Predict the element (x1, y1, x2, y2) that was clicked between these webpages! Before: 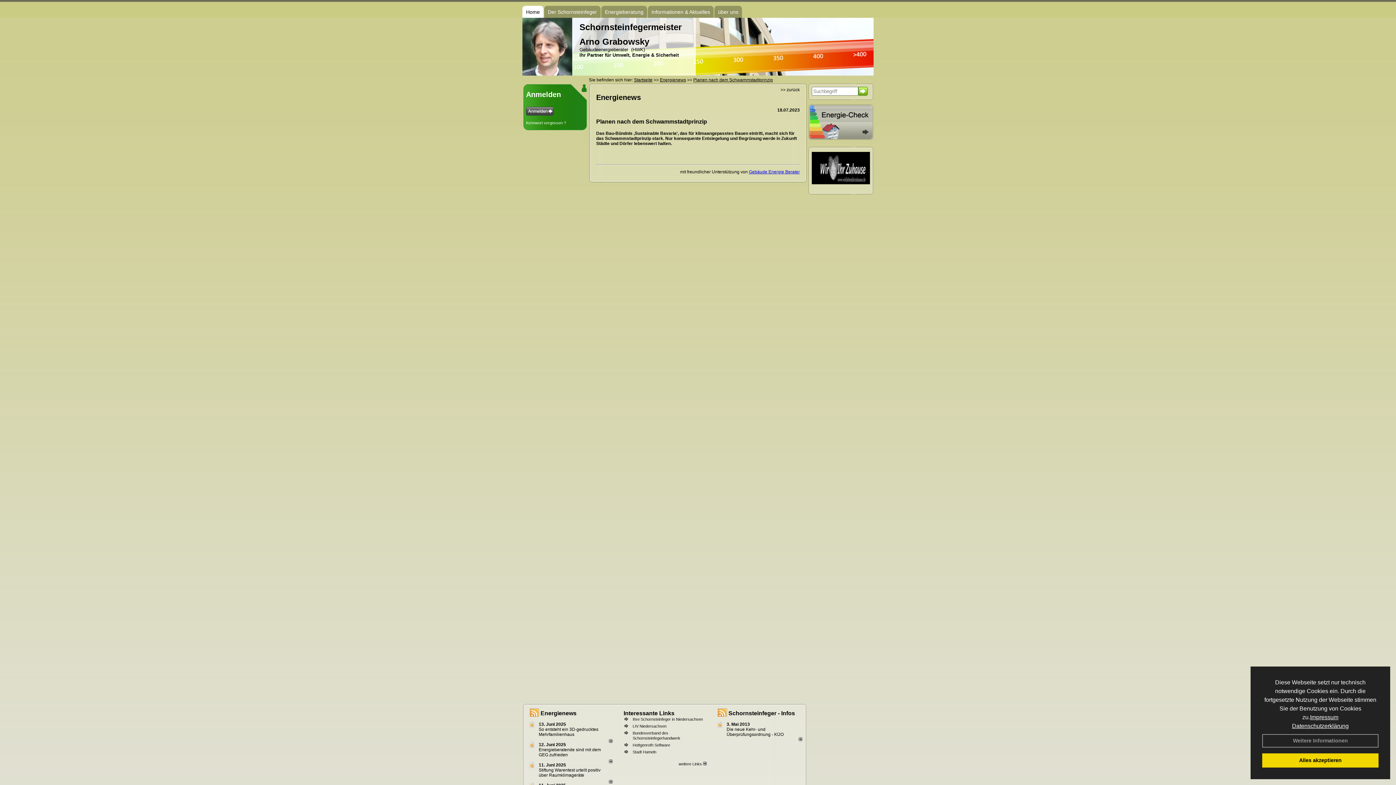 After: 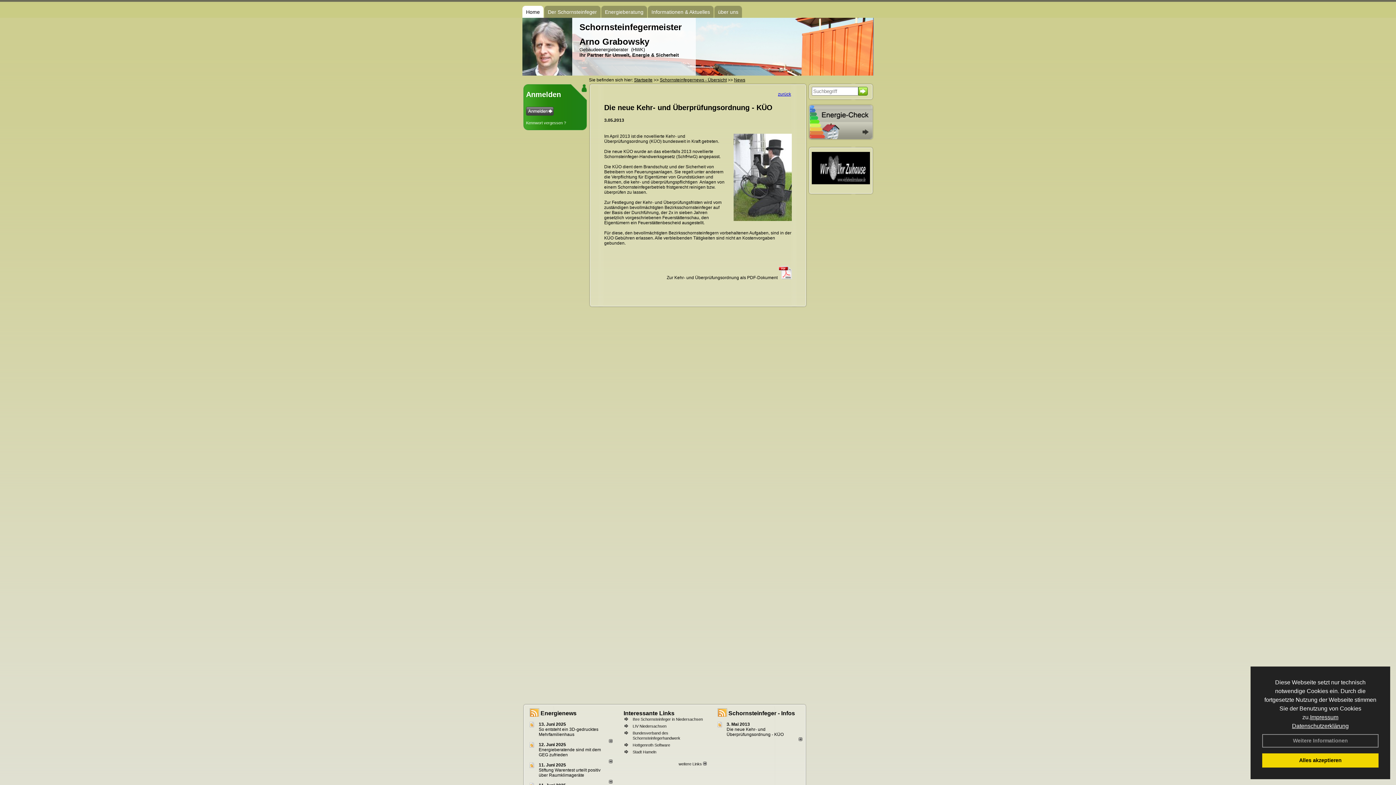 Action: label: 3. Mai 2013 bbox: (726, 722, 750, 727)